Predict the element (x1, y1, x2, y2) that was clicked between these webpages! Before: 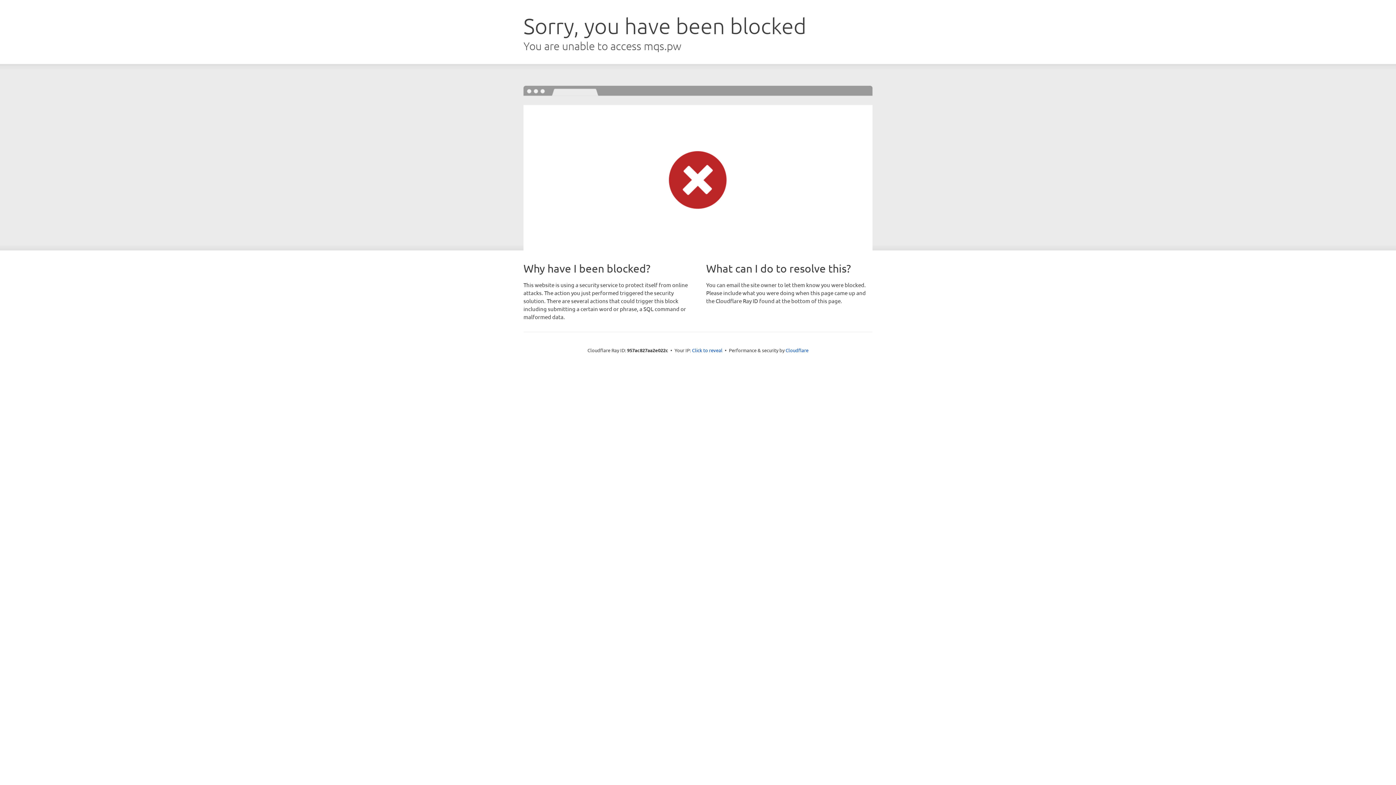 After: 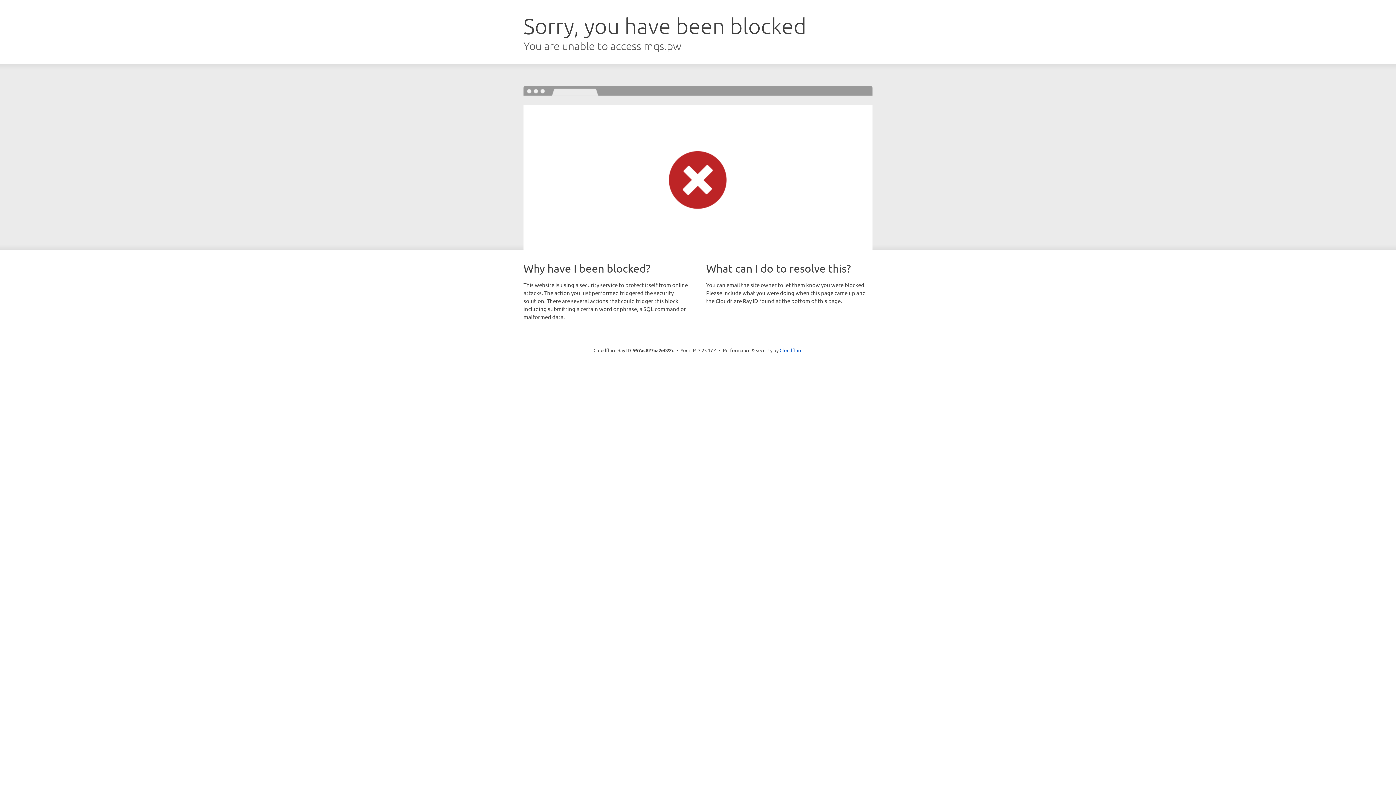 Action: bbox: (692, 346, 722, 353) label: Click to reveal